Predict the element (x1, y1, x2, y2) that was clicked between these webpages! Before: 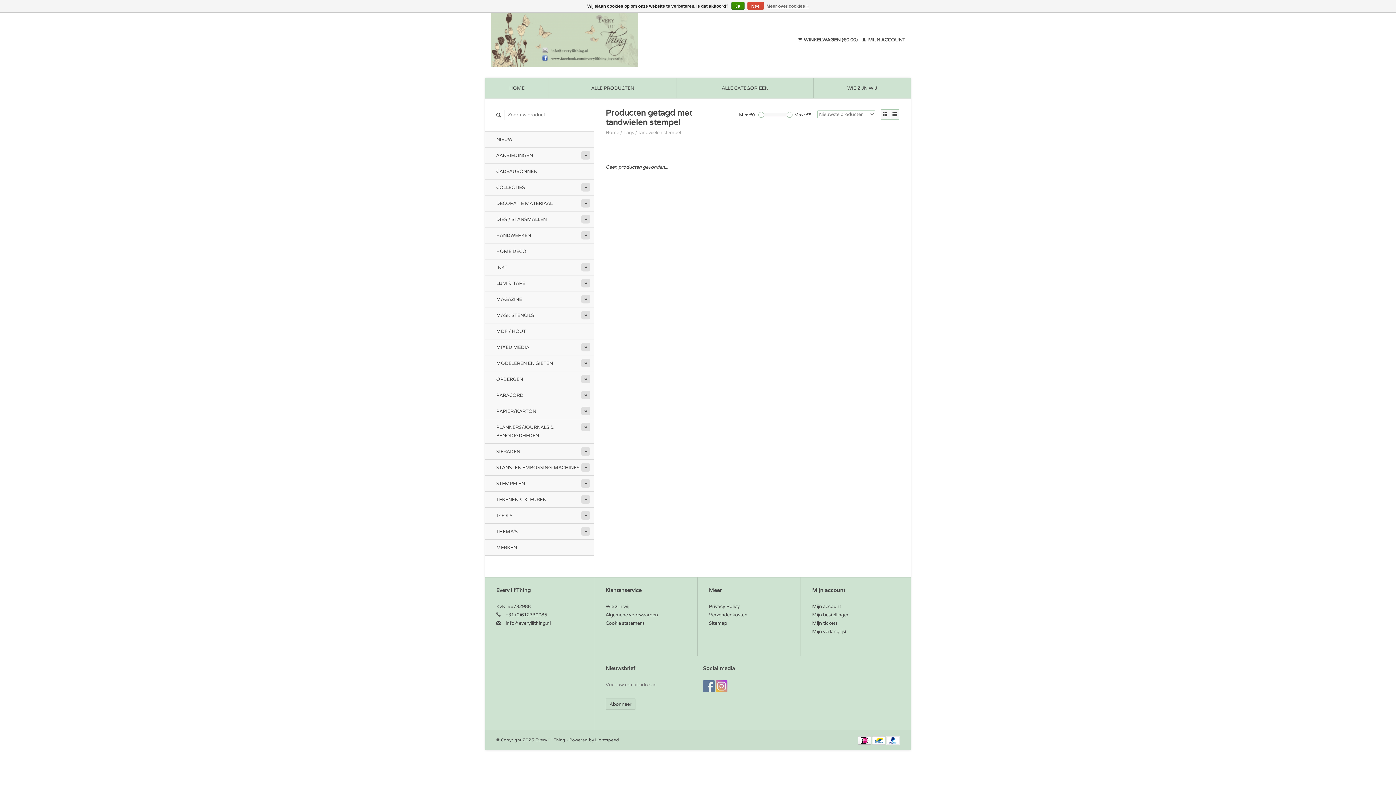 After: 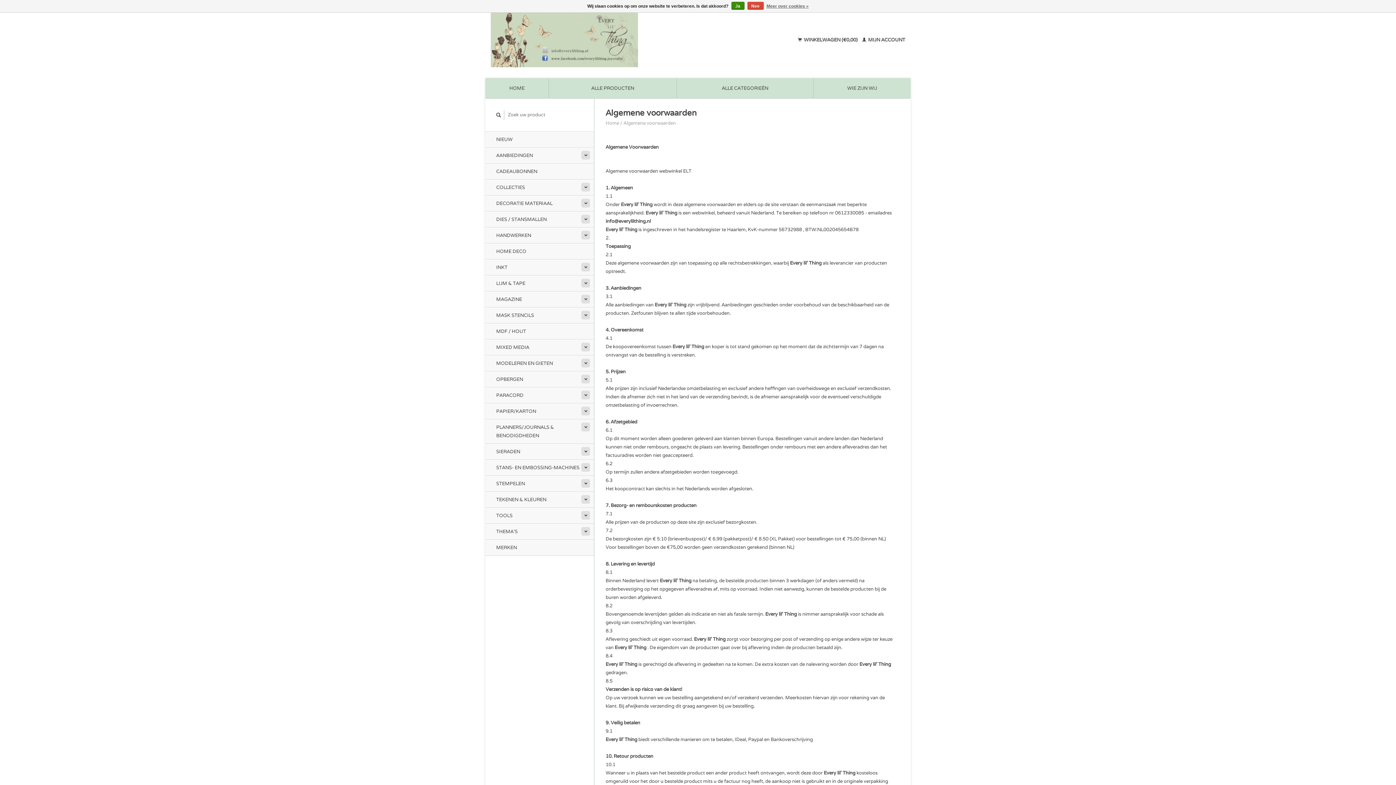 Action: label: Algemene voorwaarden bbox: (605, 612, 658, 618)